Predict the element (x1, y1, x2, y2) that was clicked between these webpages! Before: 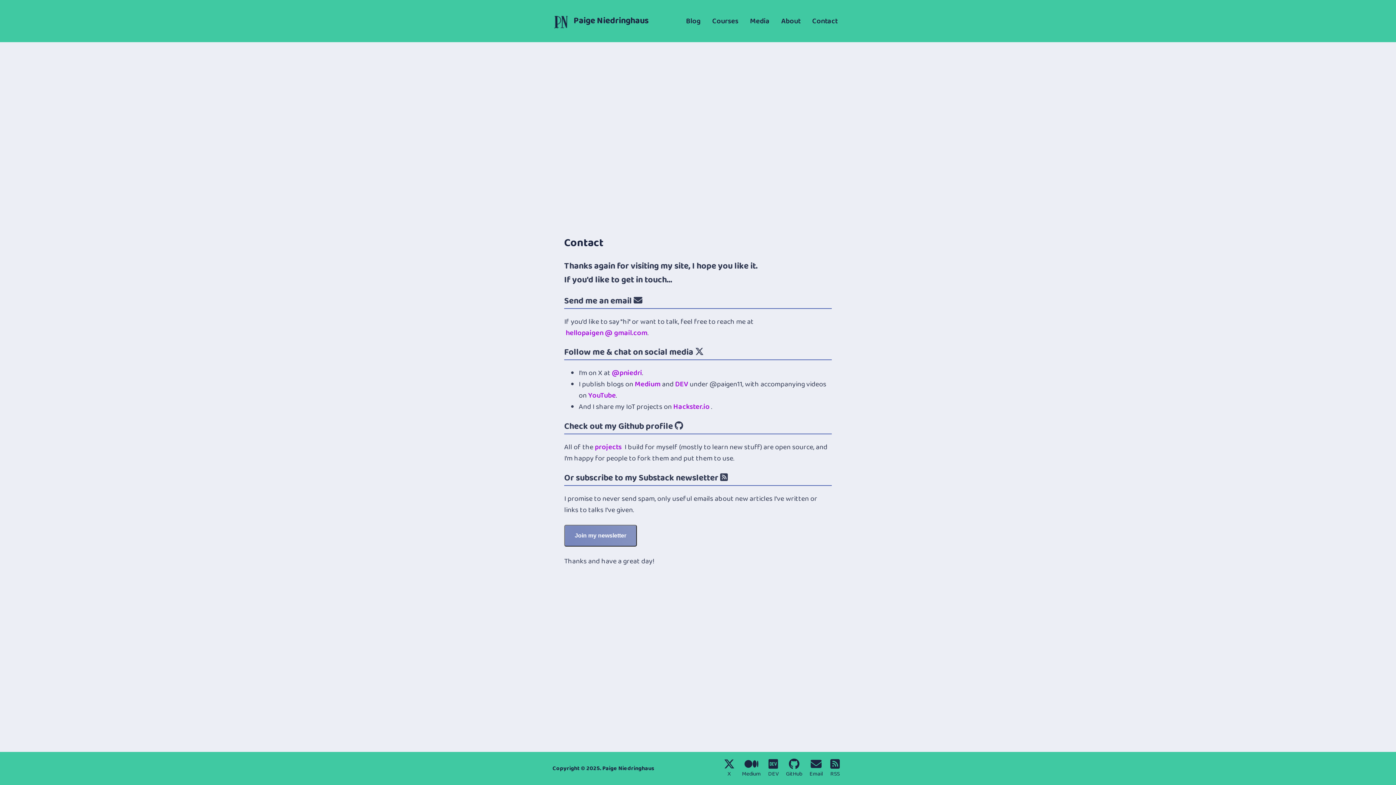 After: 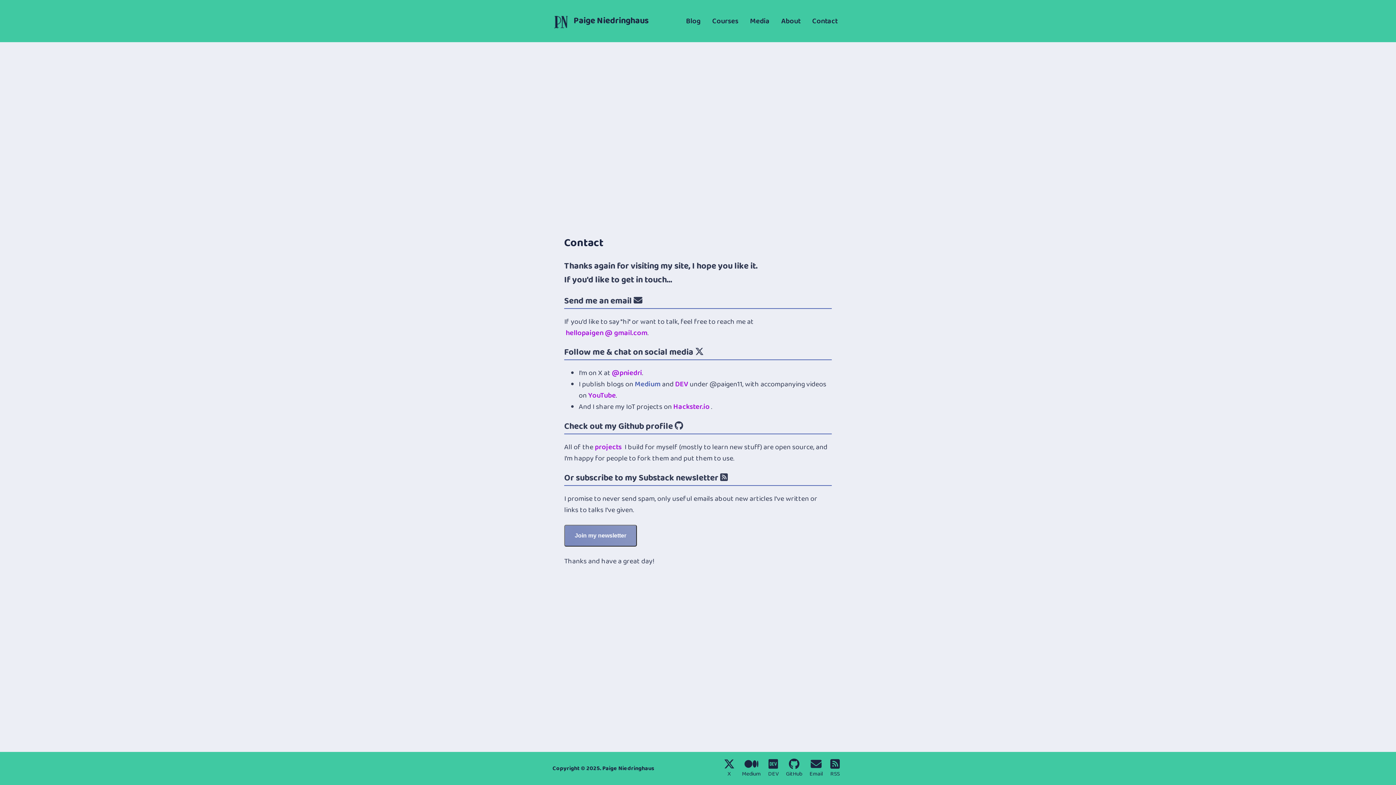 Action: label: Medium bbox: (634, 378, 660, 390)